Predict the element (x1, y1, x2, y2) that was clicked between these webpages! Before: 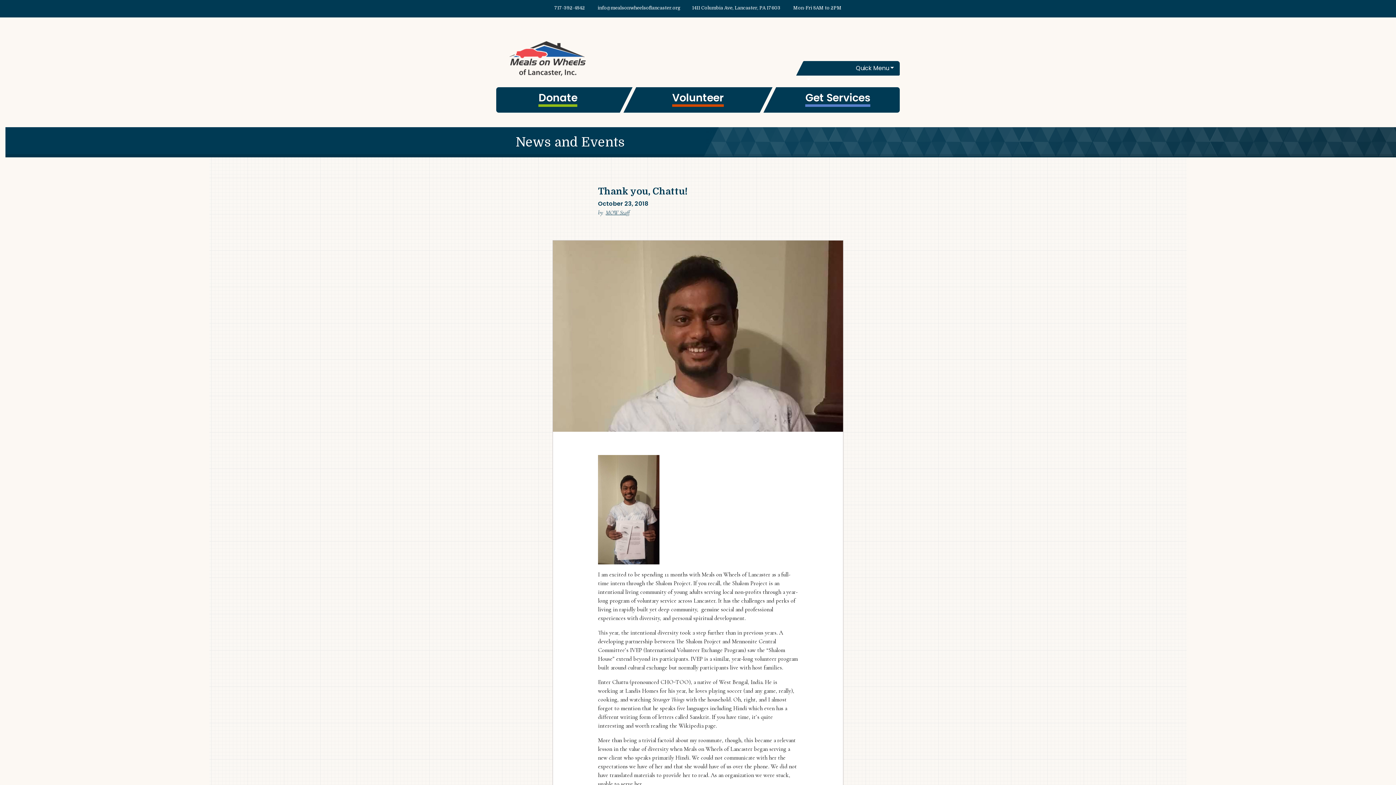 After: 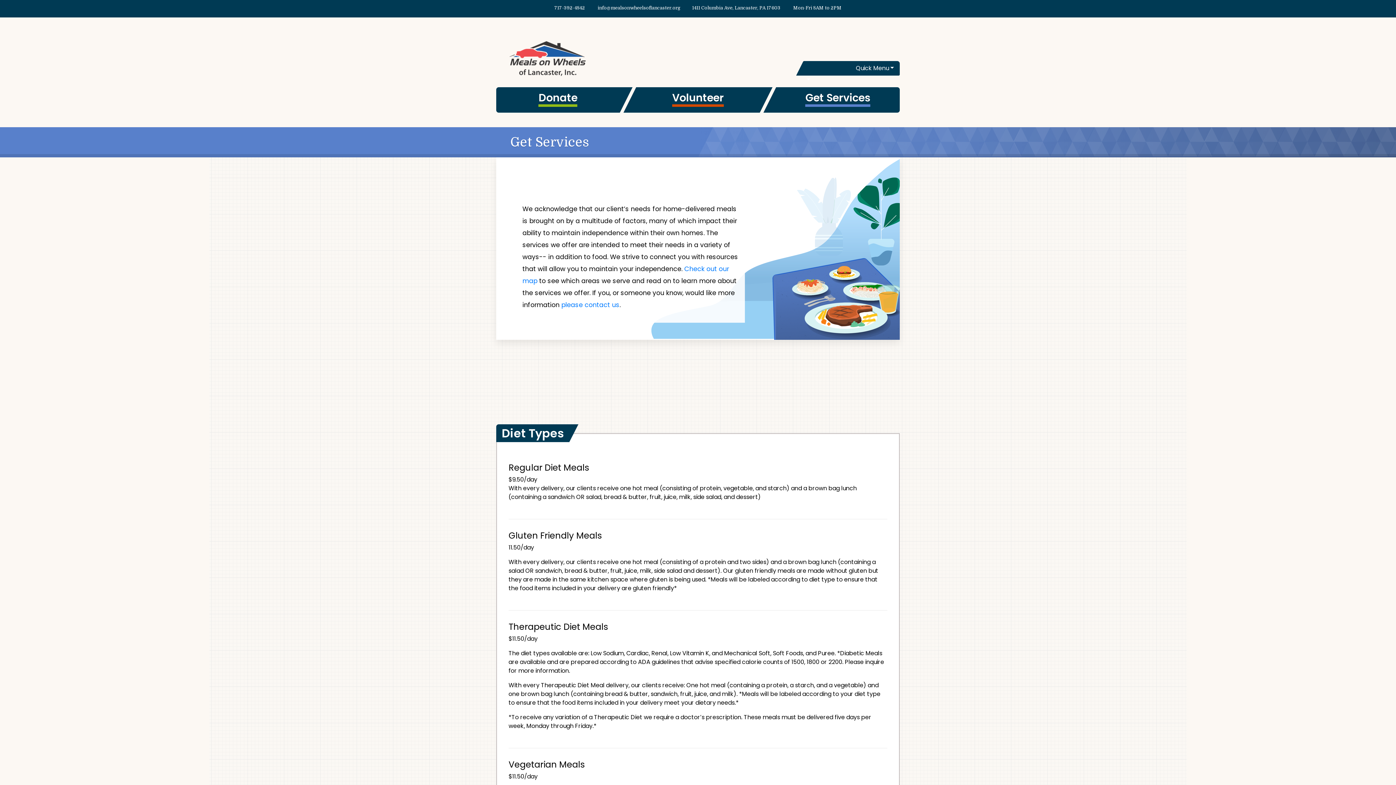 Action: bbox: (805, 87, 870, 112) label: Get Services